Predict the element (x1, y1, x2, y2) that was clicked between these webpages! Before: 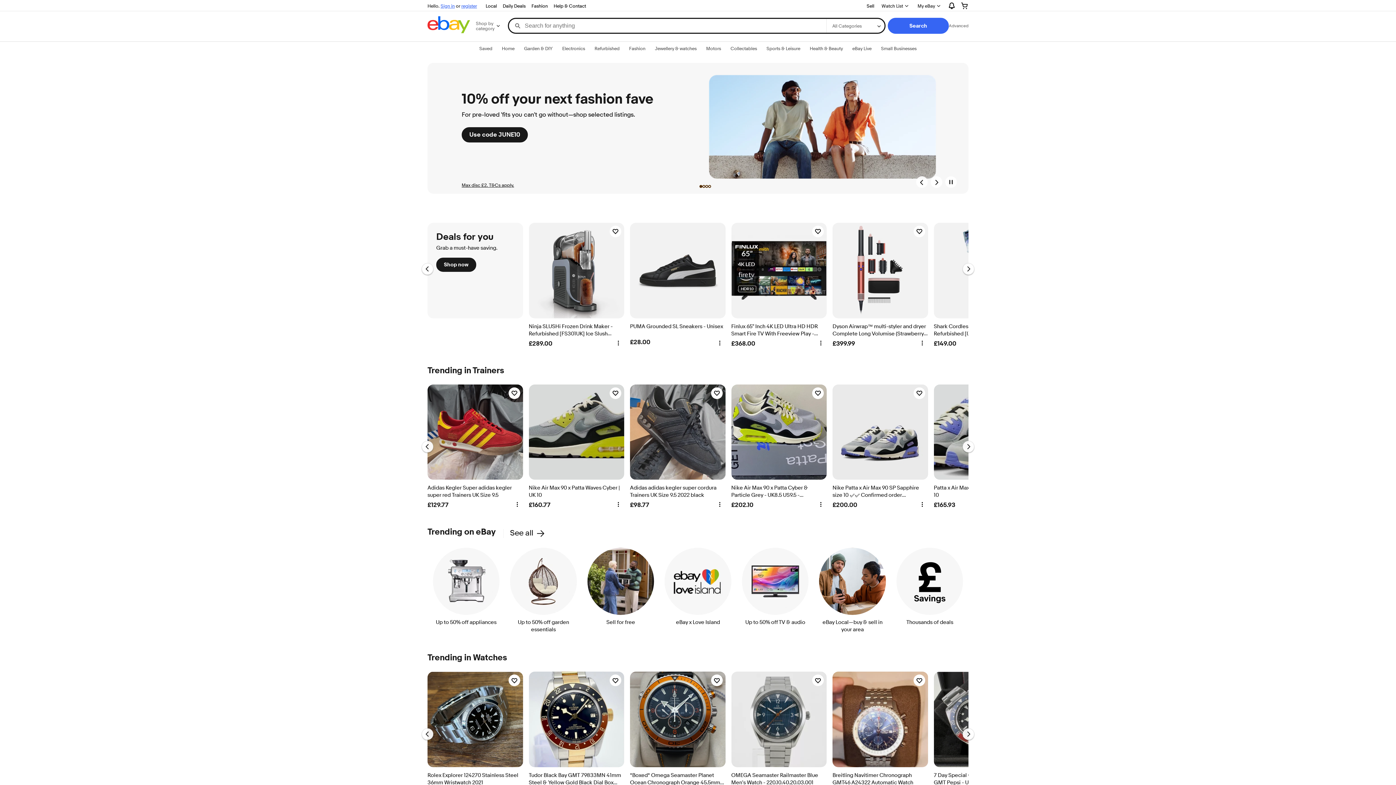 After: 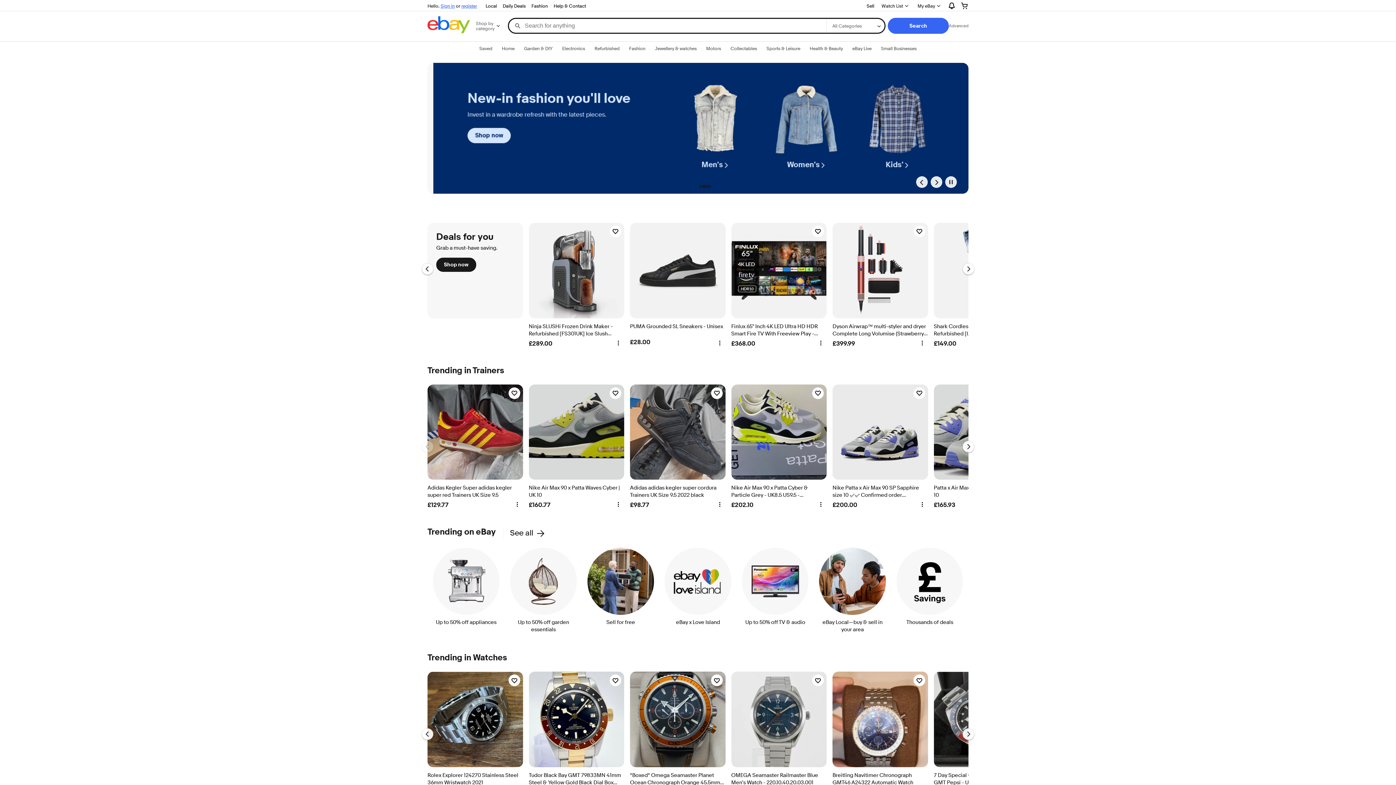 Action: label: Adidas adidas kegler super cordura Trainers UK Size 9.5 2022 black
£98.77 bbox: (630, 384, 725, 509)